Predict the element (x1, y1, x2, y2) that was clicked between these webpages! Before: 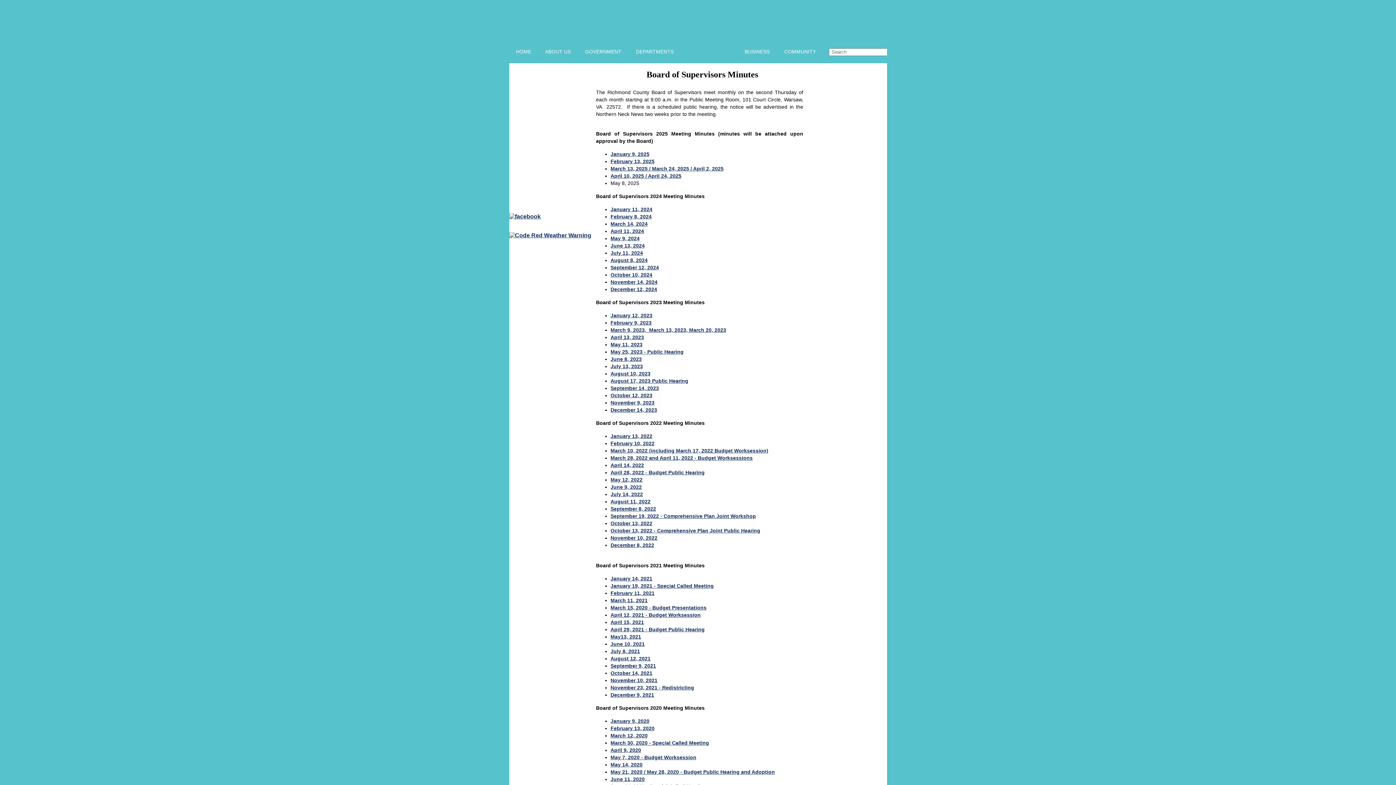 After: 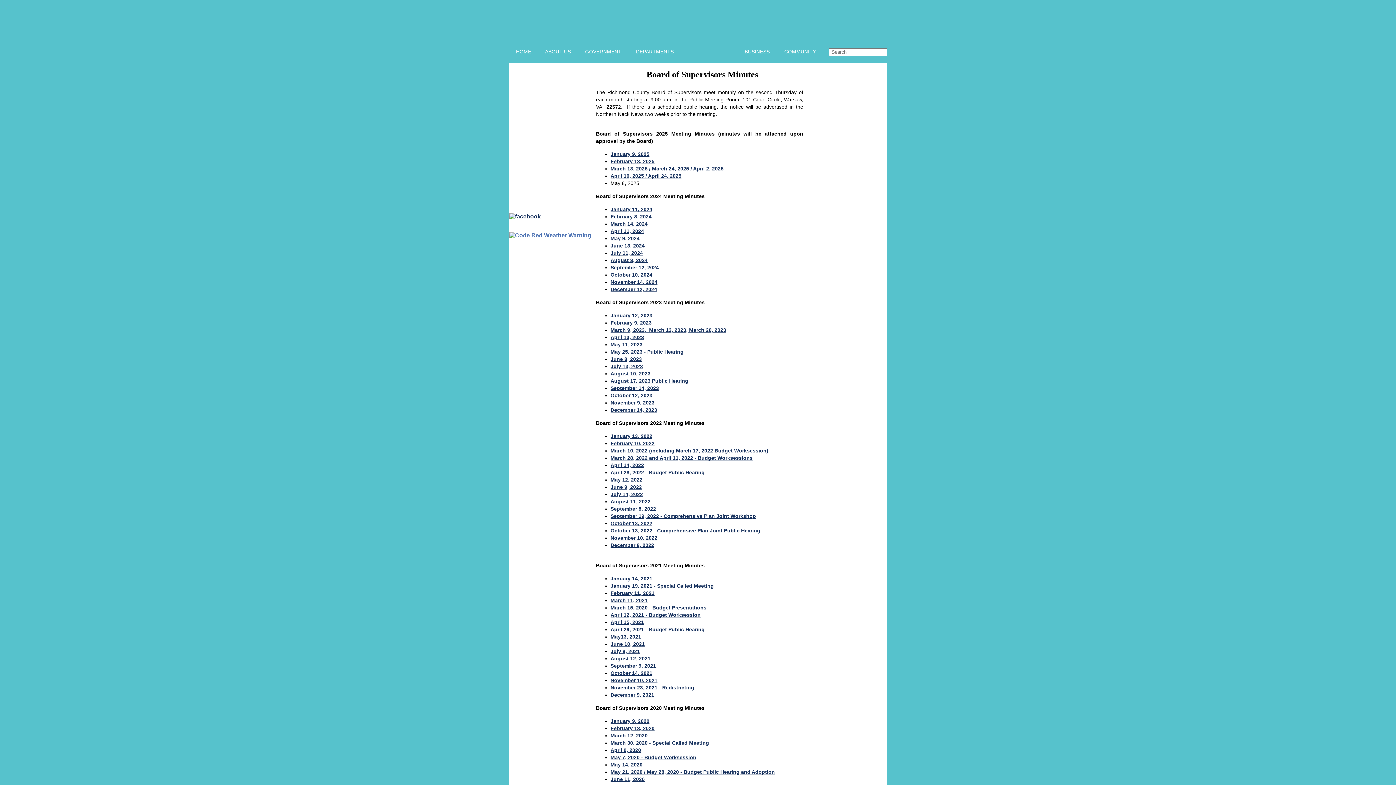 Action: bbox: (509, 232, 591, 238)